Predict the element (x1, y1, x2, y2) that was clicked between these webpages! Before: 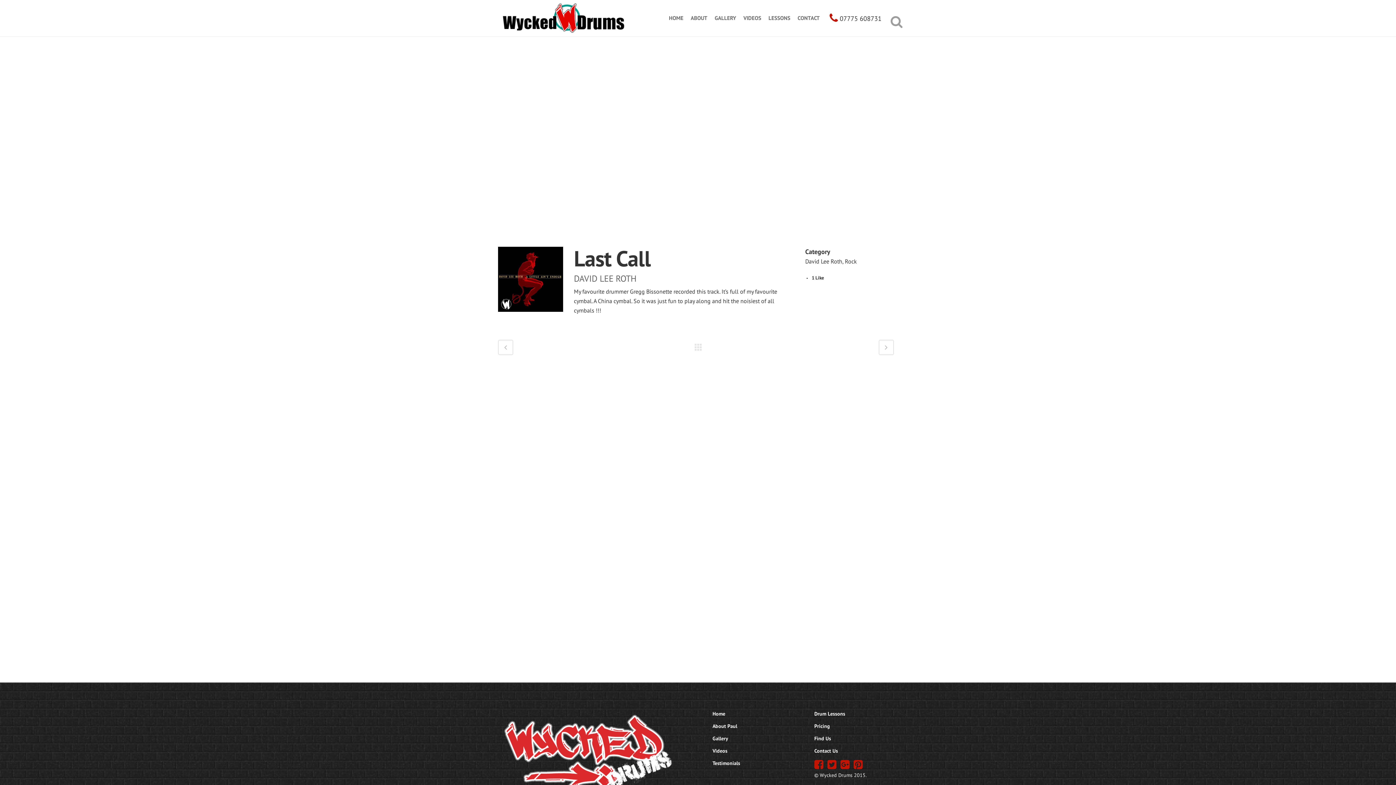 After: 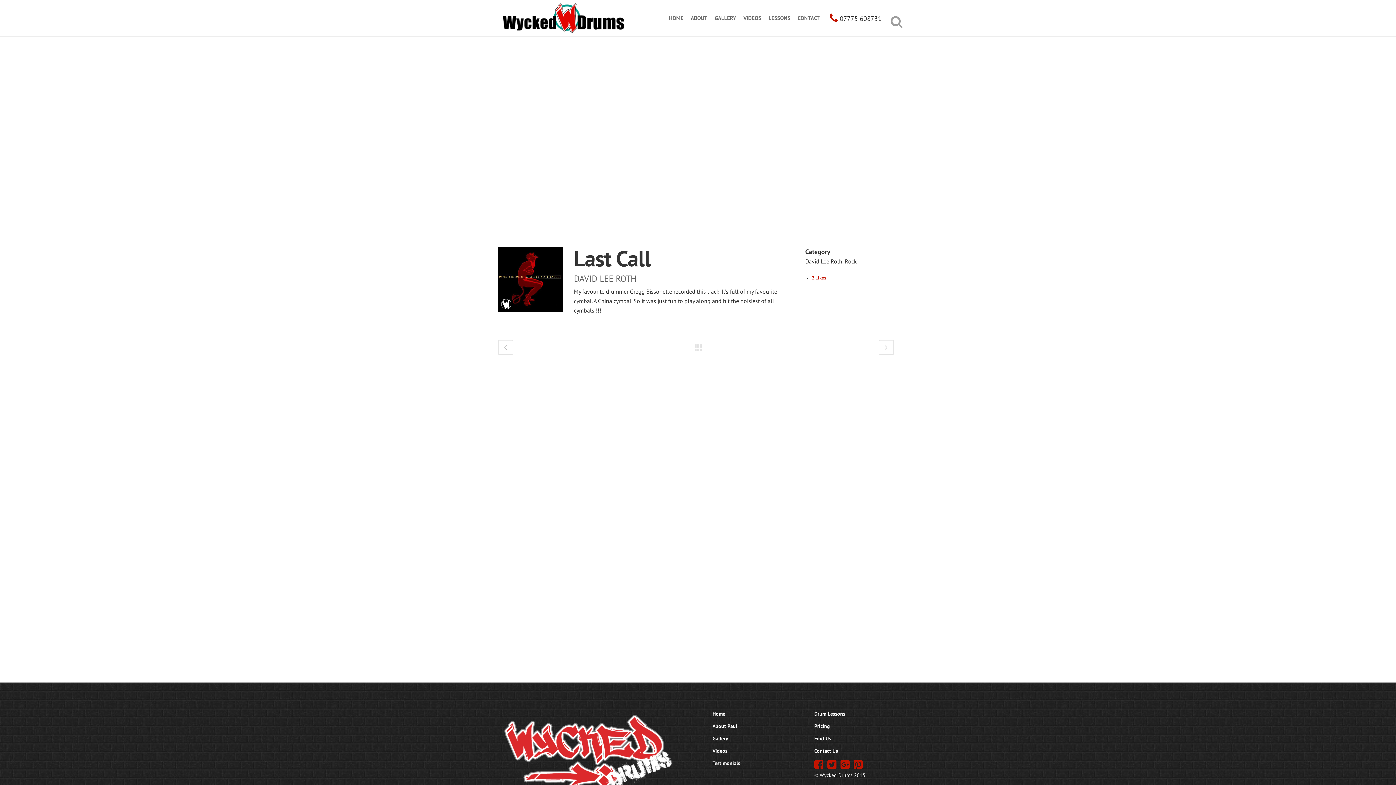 Action: label: 1 Like bbox: (812, 274, 824, 281)